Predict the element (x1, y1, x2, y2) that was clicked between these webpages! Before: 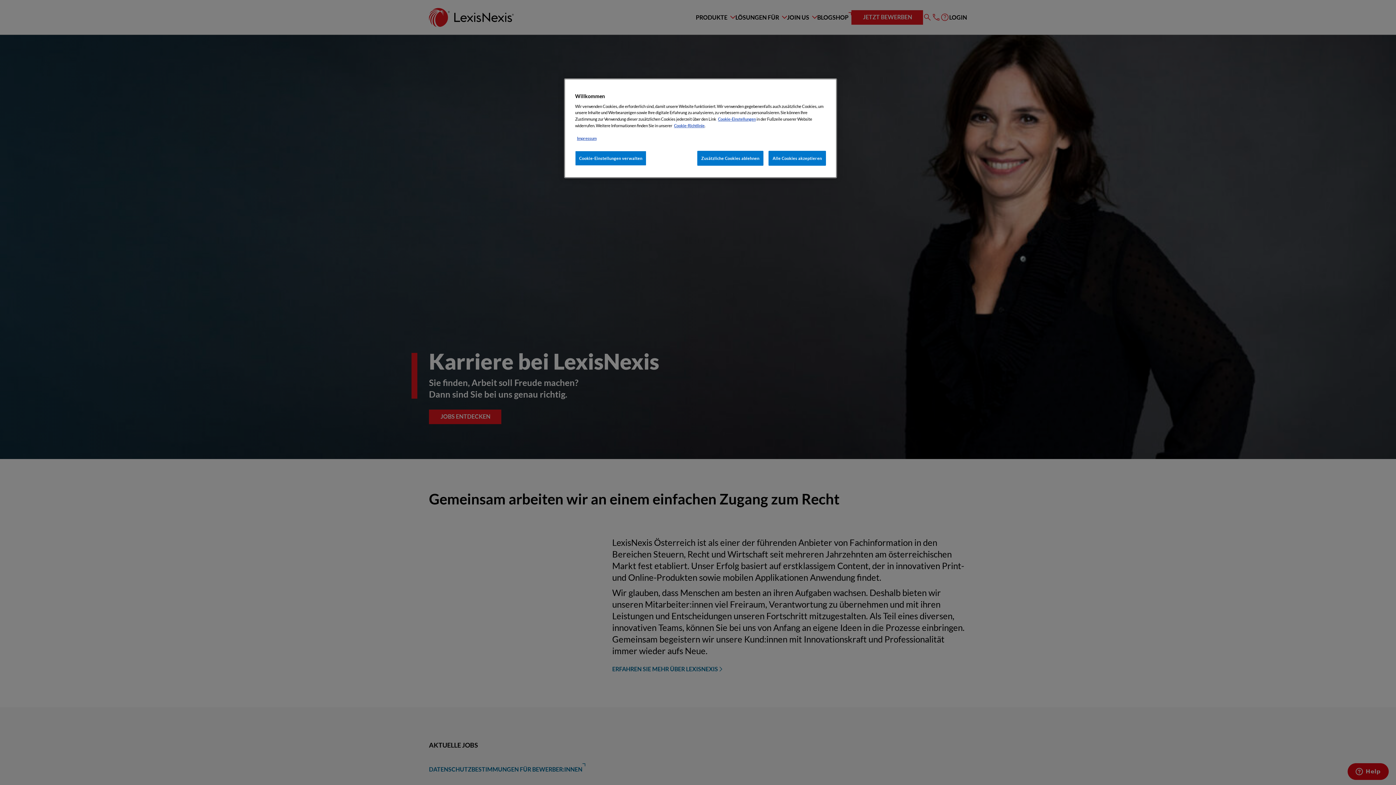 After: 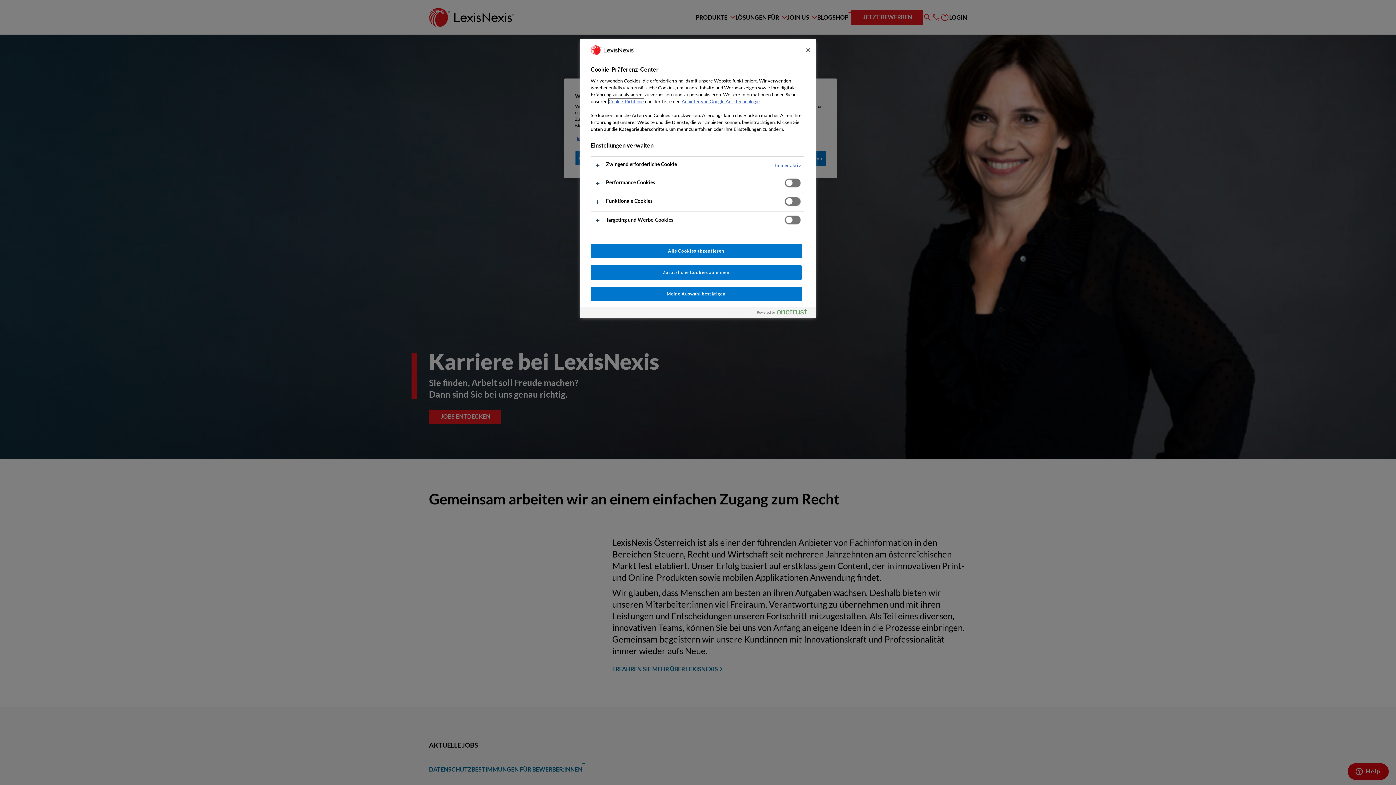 Action: label: Rechtliche Informationen, wird in neuer registerkarte geöffnet bbox: (718, 116, 756, 121)